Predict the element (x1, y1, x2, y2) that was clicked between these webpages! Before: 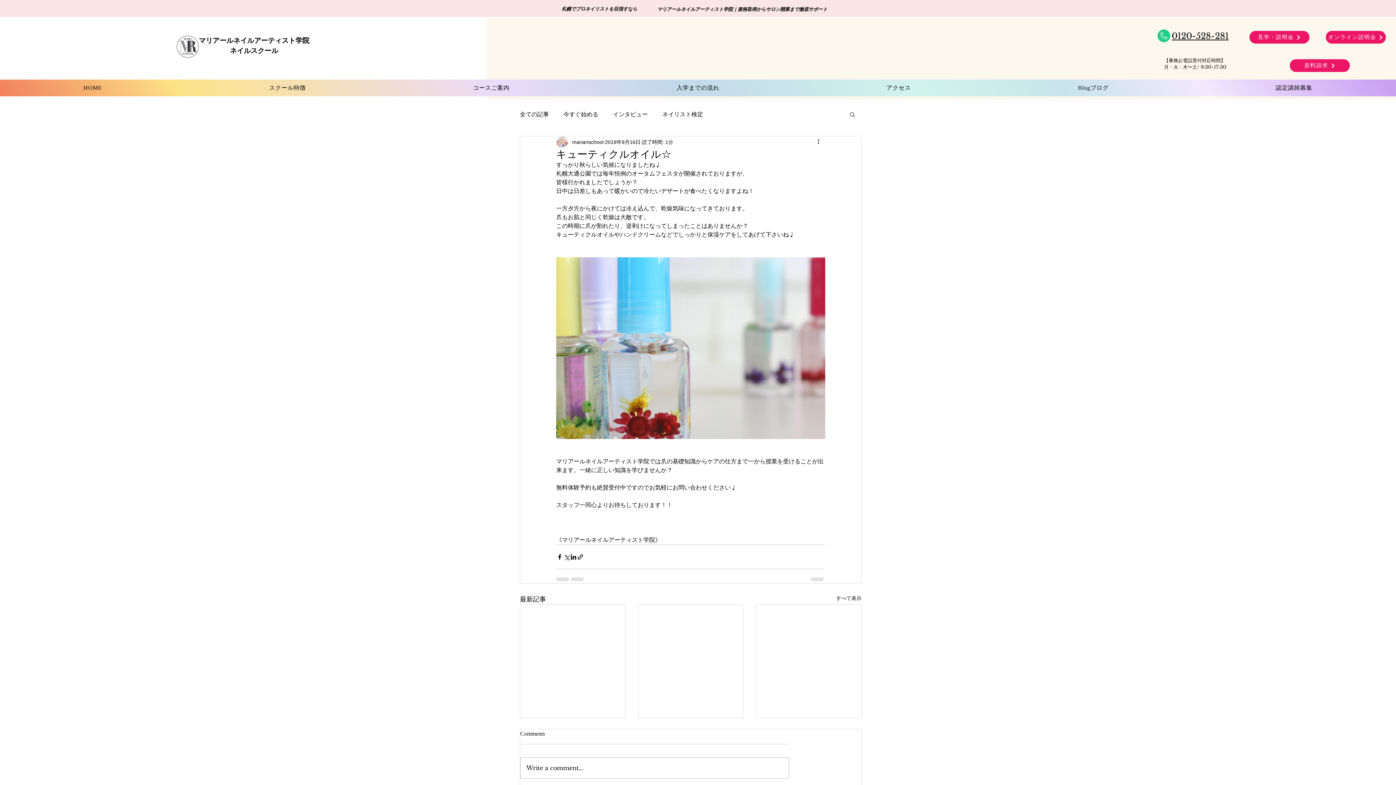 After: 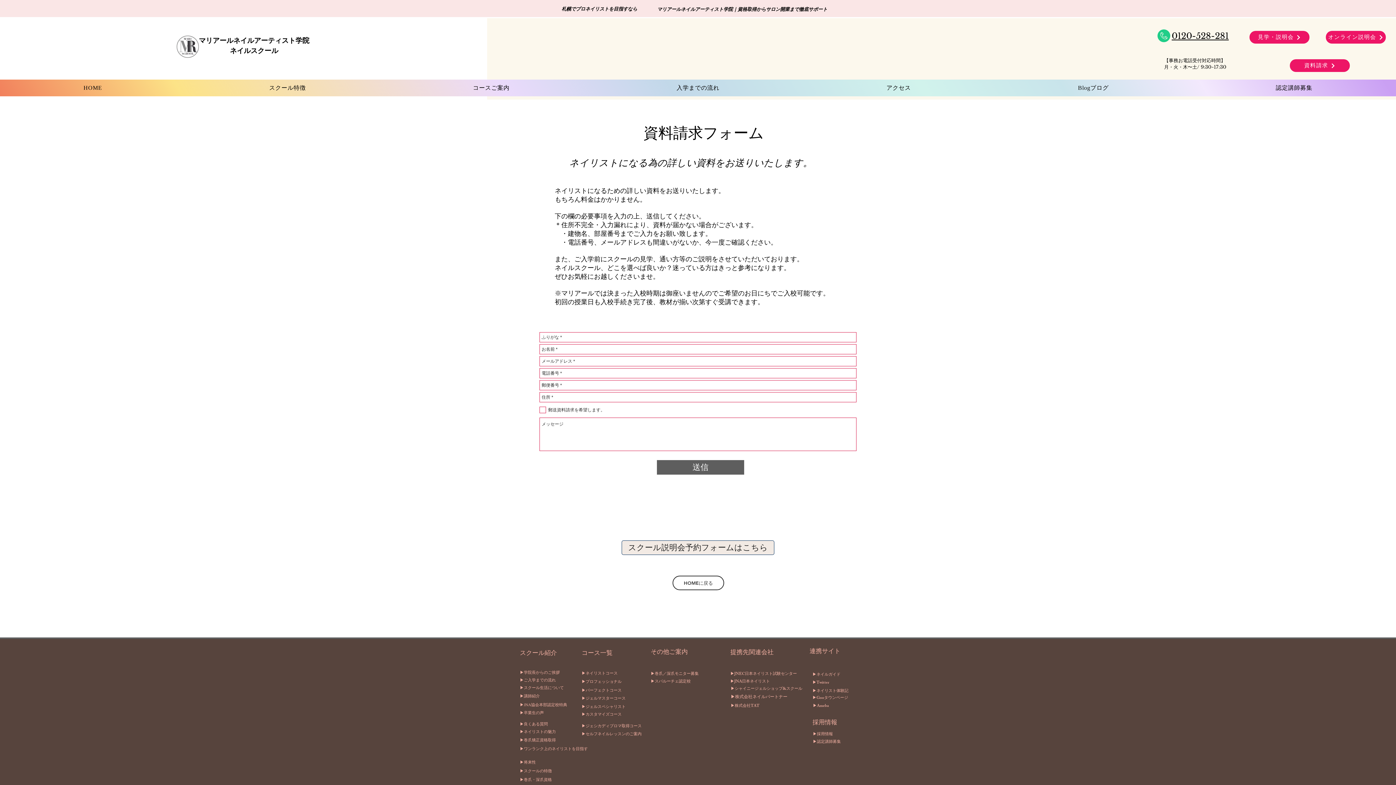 Action: bbox: (1290, 59, 1350, 72) label: 資料請求